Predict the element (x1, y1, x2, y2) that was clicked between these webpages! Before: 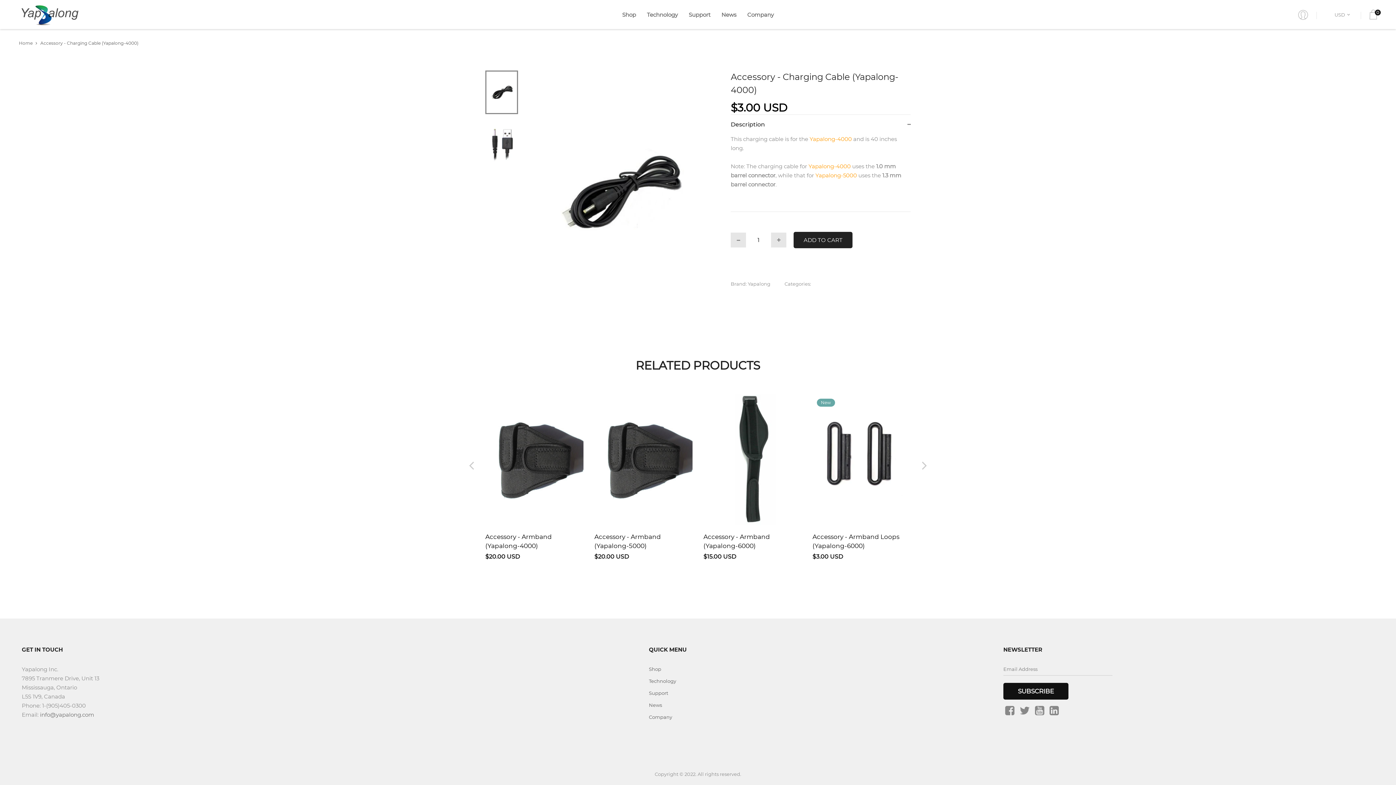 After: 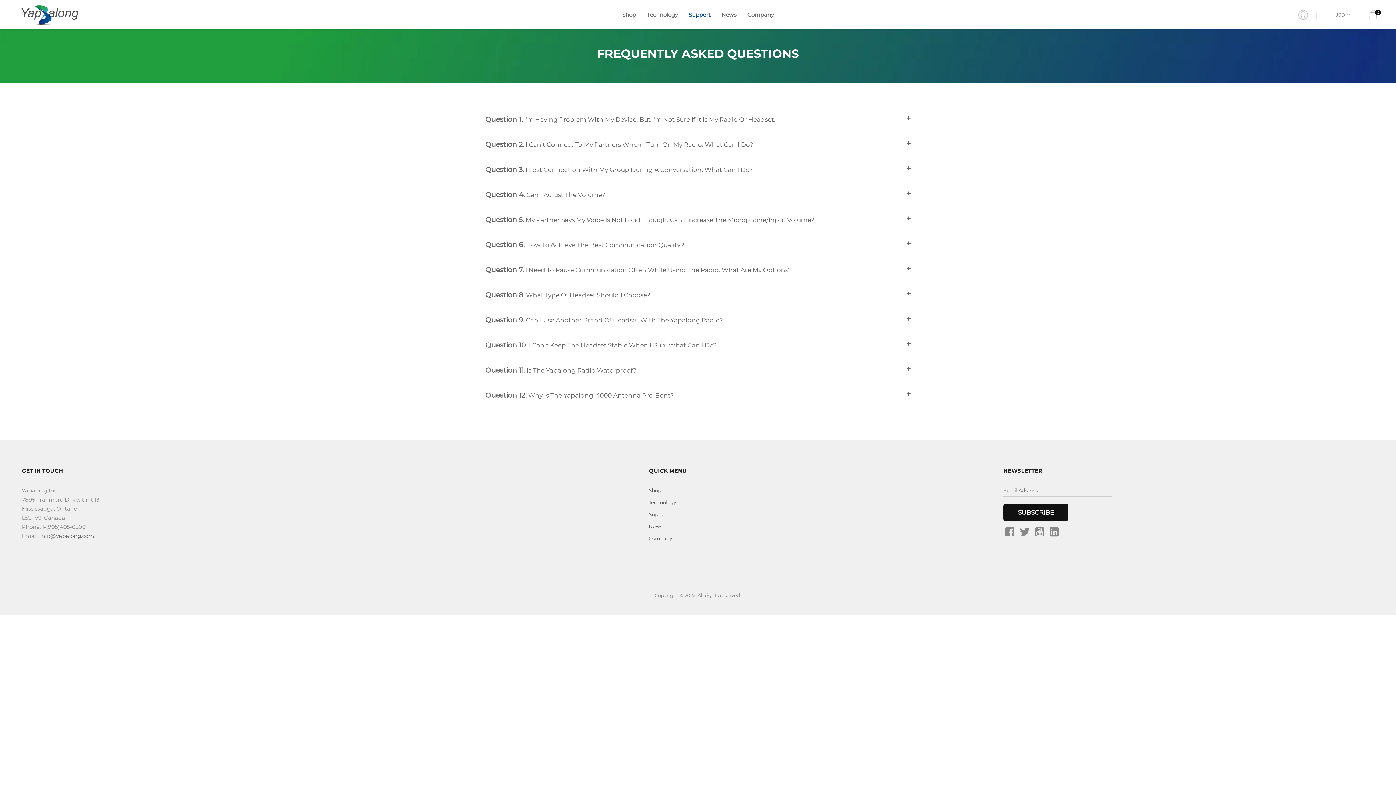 Action: bbox: (688, 11, 710, 18) label: Support